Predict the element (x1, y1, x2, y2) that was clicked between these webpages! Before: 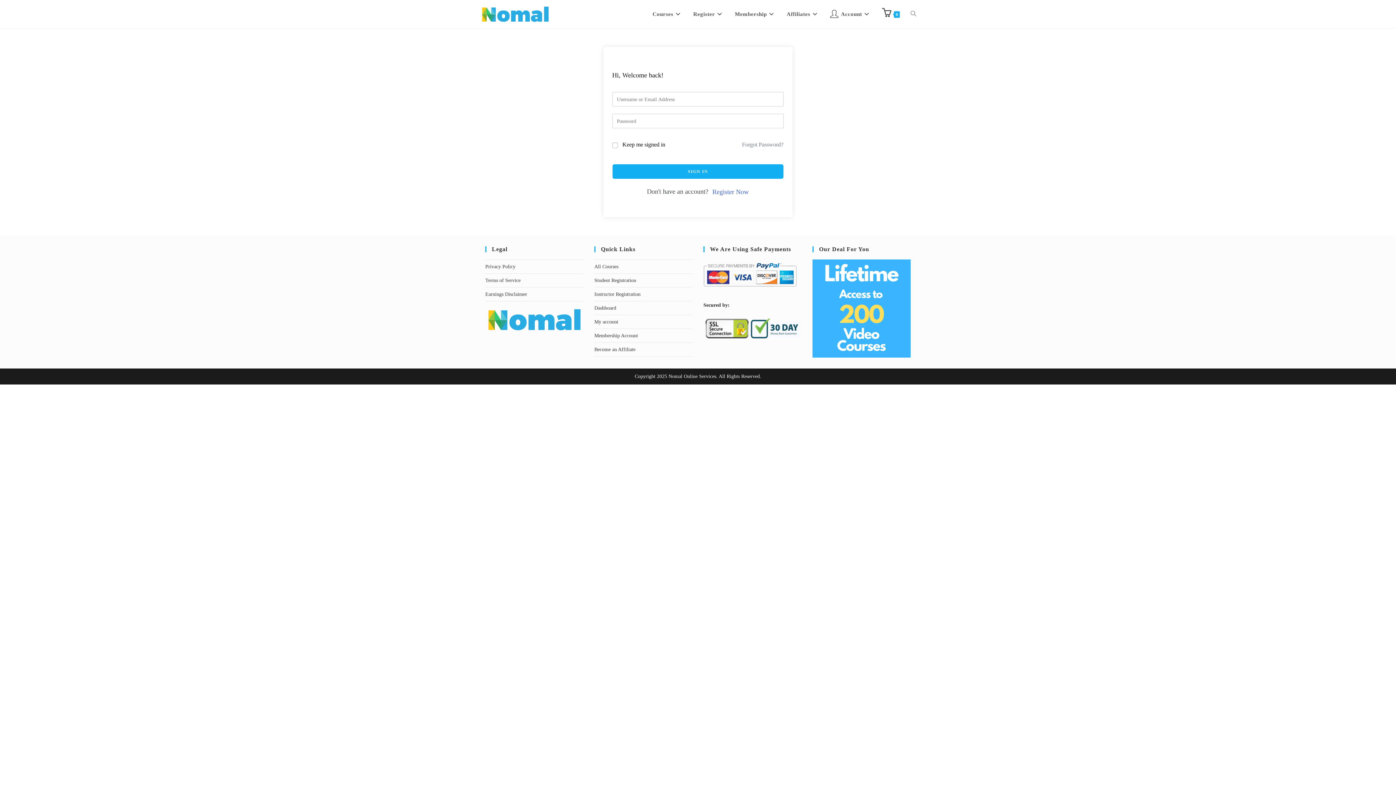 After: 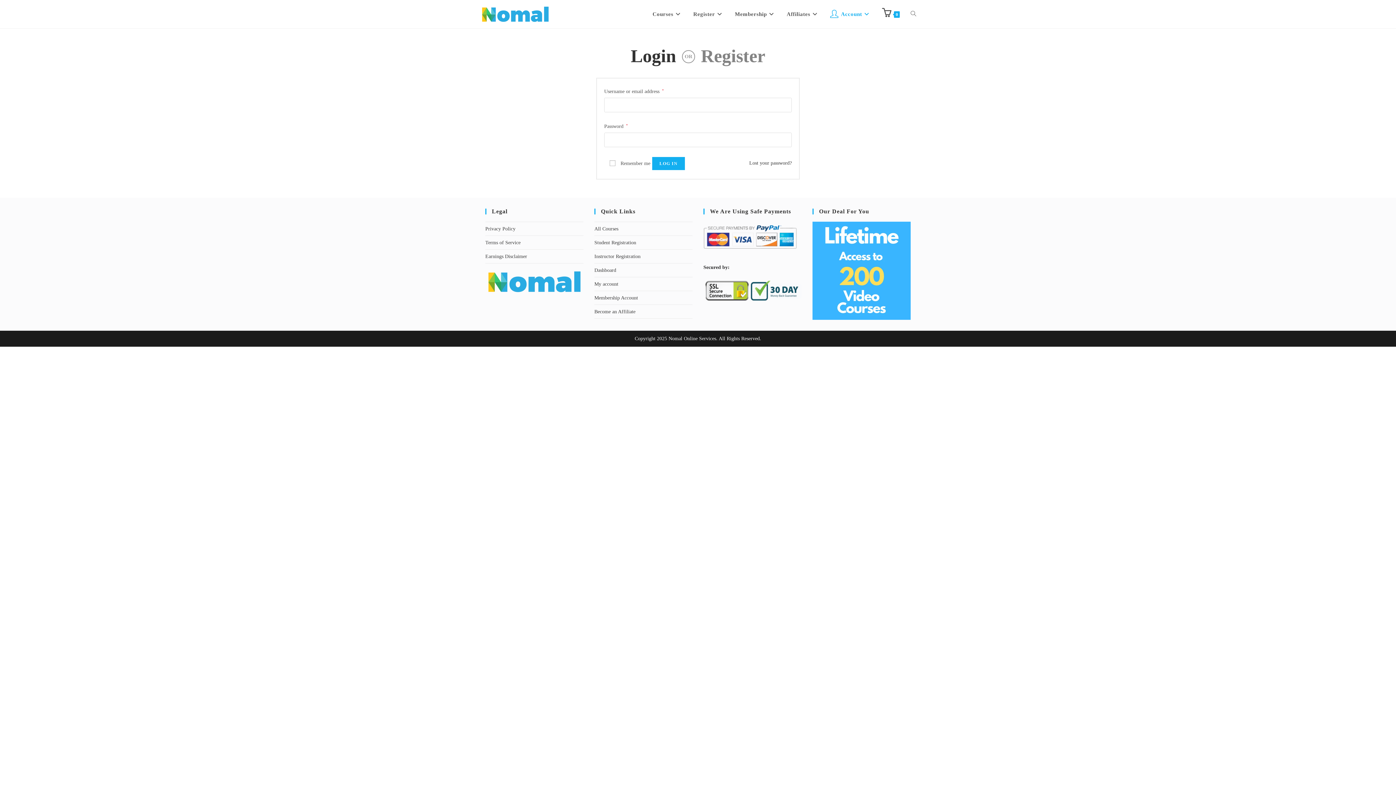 Action: label: My account bbox: (594, 319, 618, 324)